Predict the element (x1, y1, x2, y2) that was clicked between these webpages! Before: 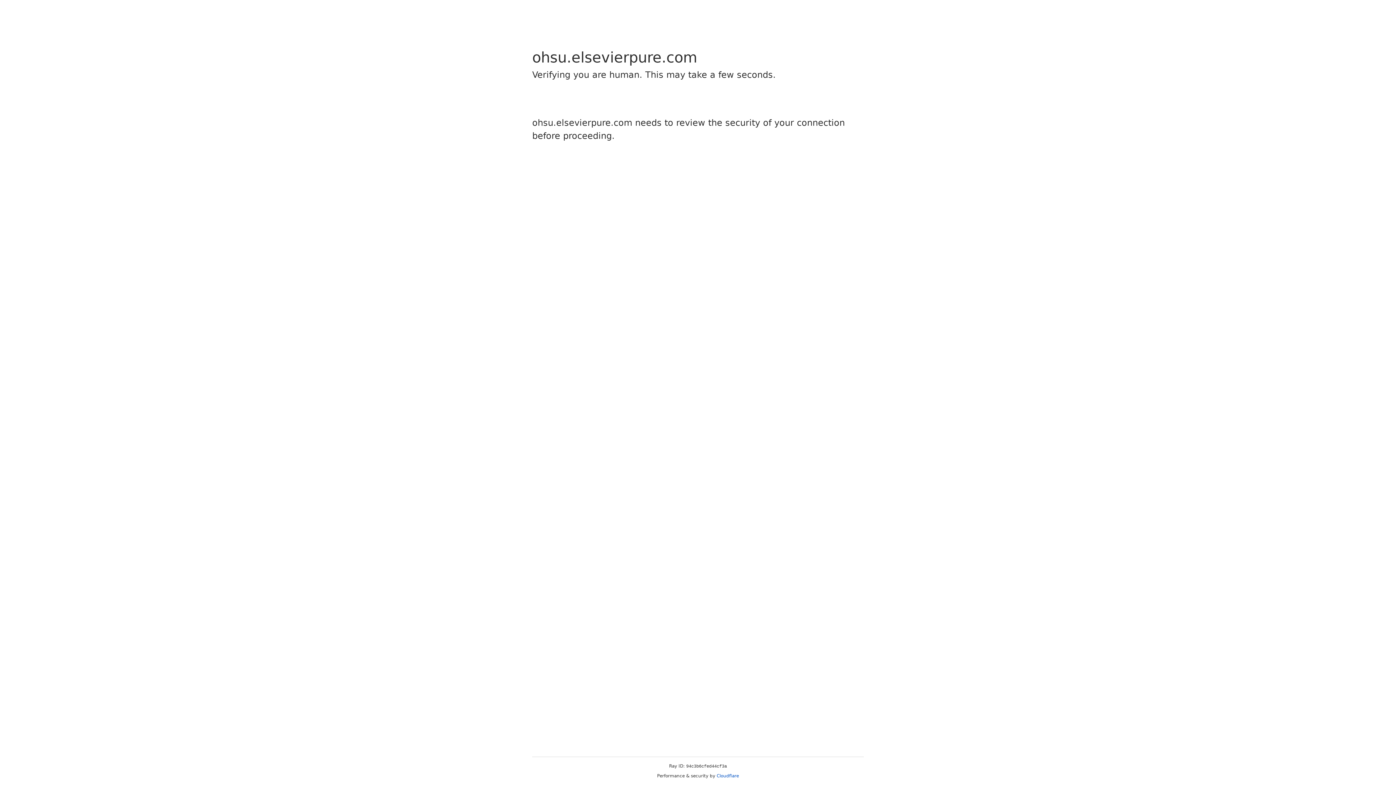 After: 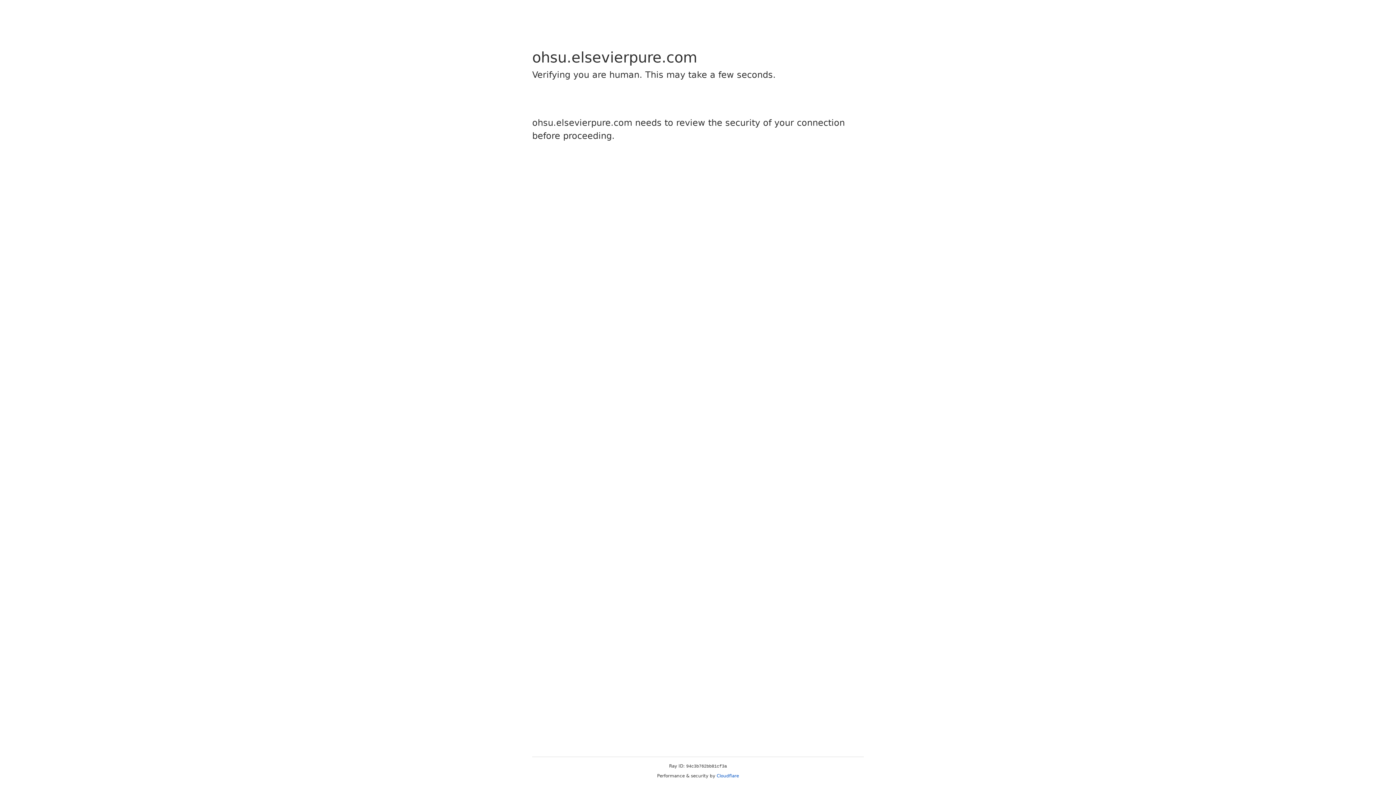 Action: label: Cloudflare bbox: (716, 773, 739, 778)